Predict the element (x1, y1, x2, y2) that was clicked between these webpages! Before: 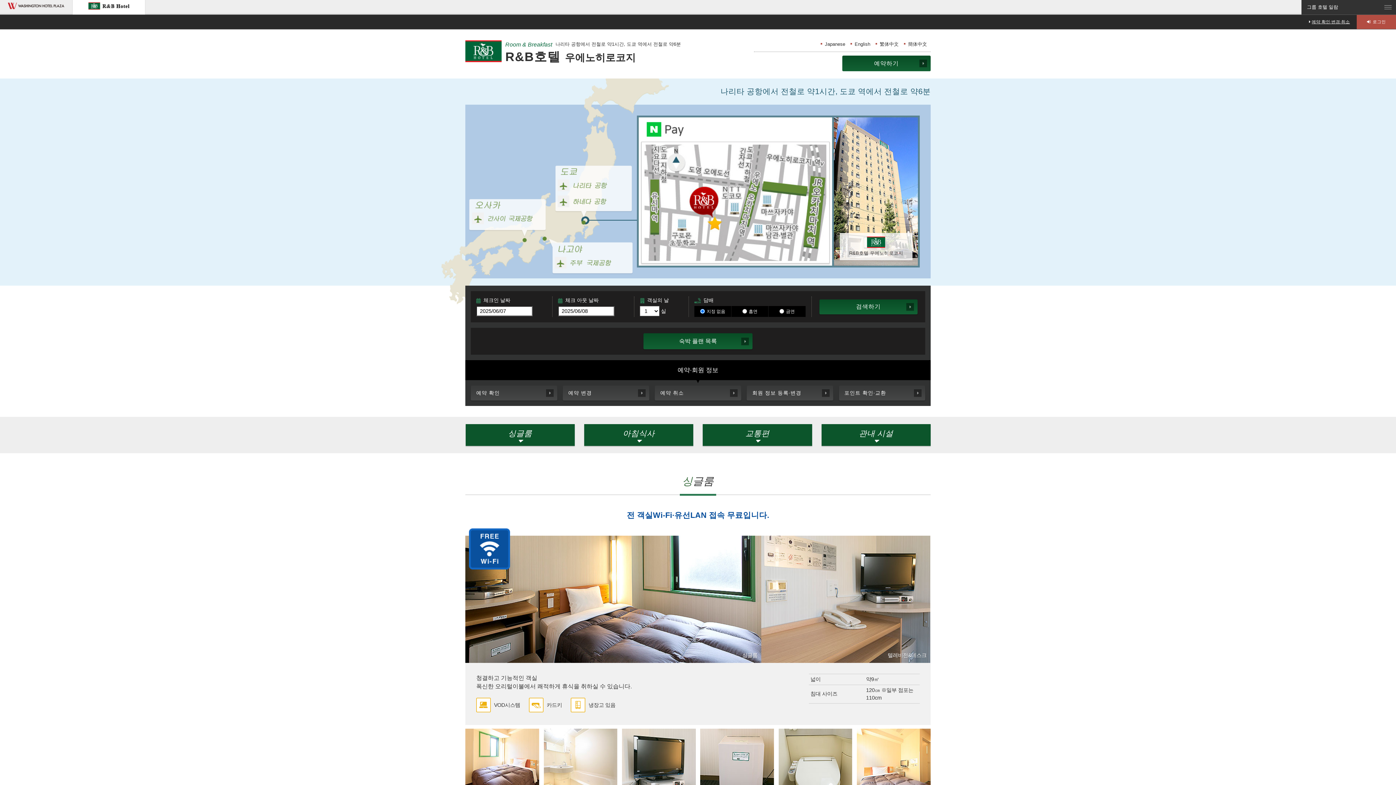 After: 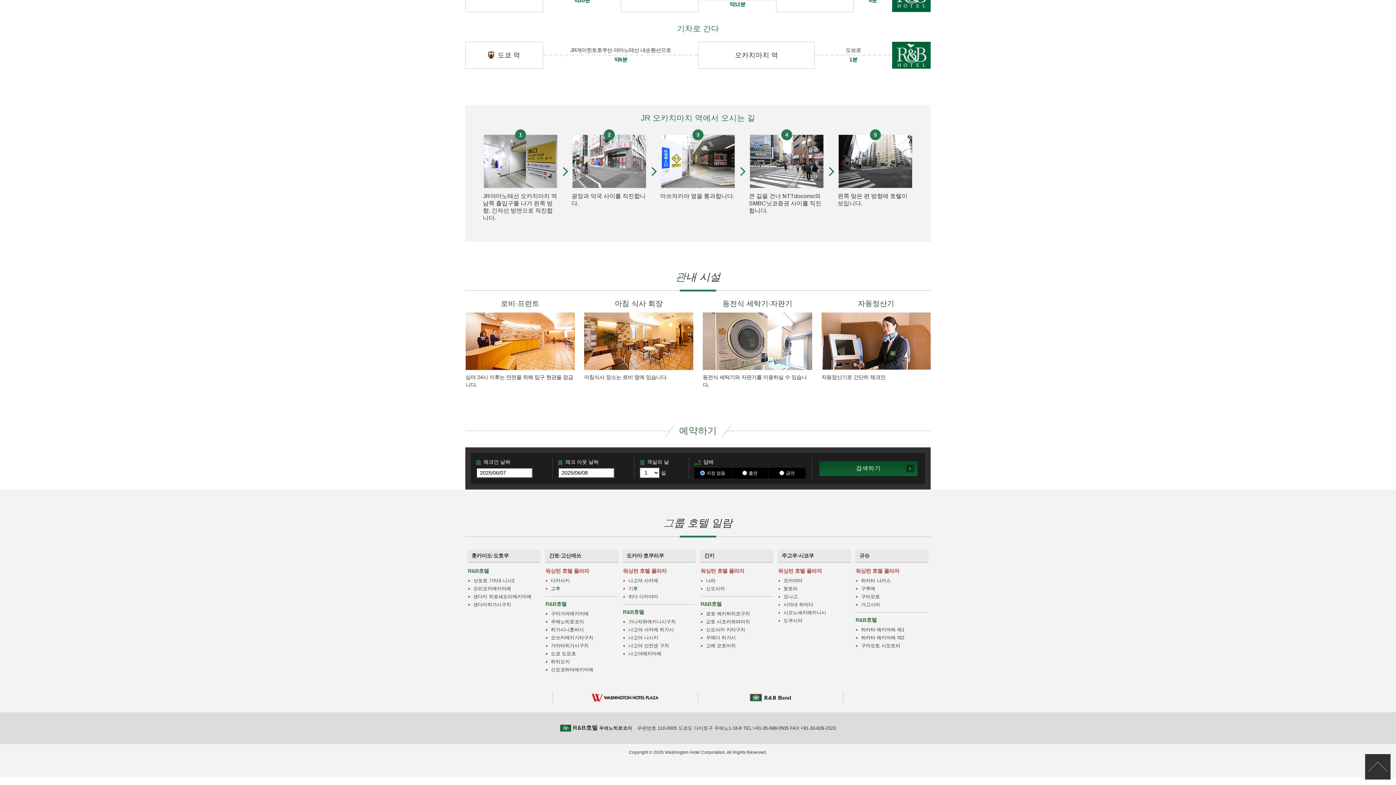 Action: bbox: (821, 424, 930, 446) label: 관내 시설